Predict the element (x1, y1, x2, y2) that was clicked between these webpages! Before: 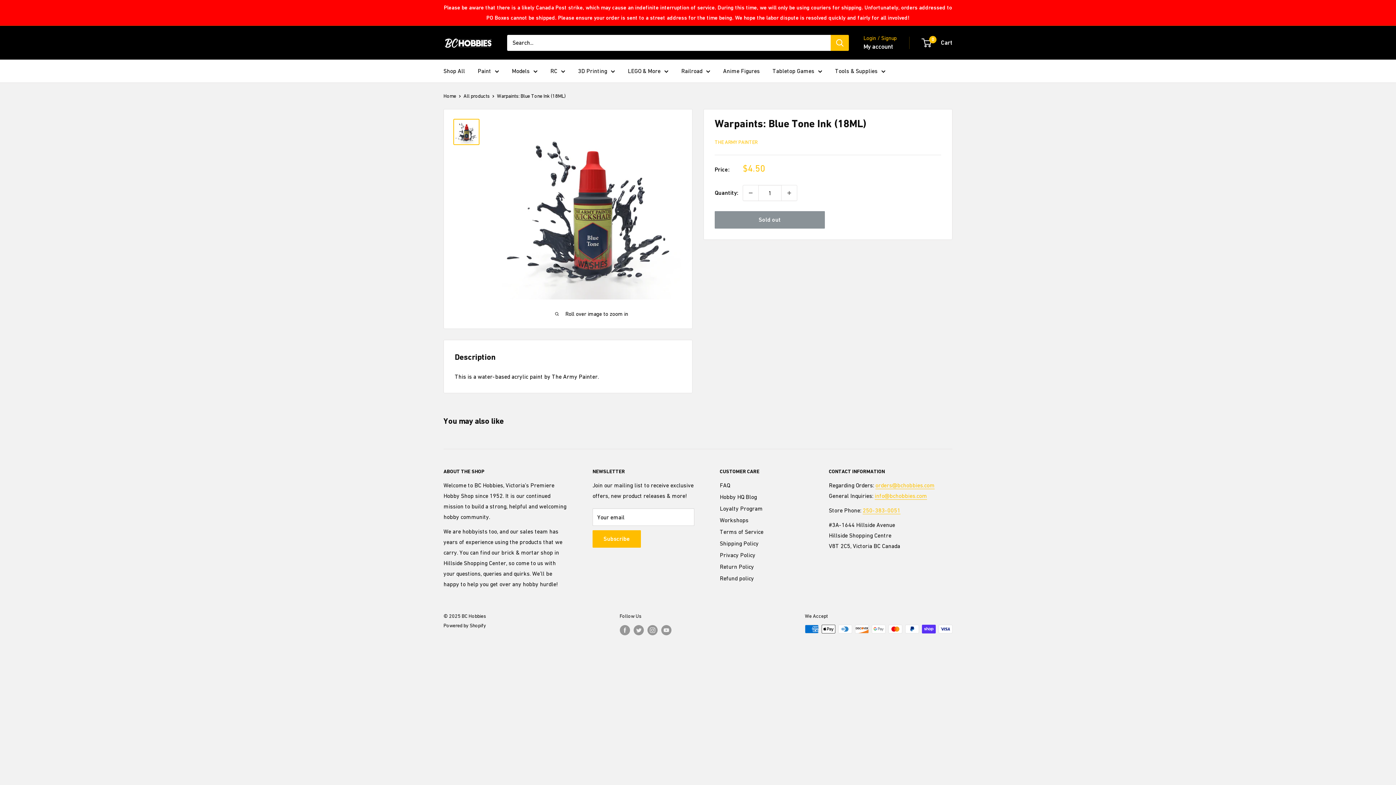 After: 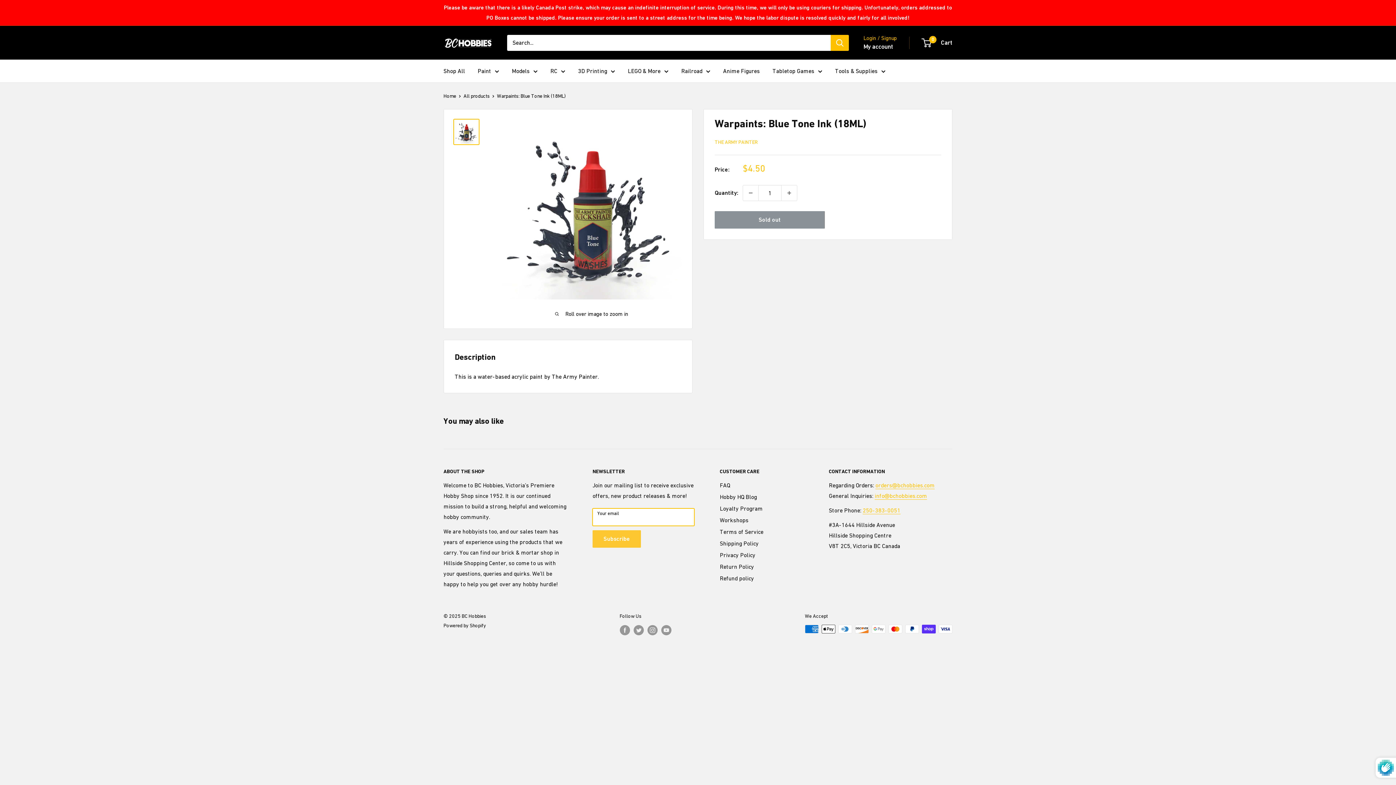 Action: label: Subscribe bbox: (592, 530, 641, 547)